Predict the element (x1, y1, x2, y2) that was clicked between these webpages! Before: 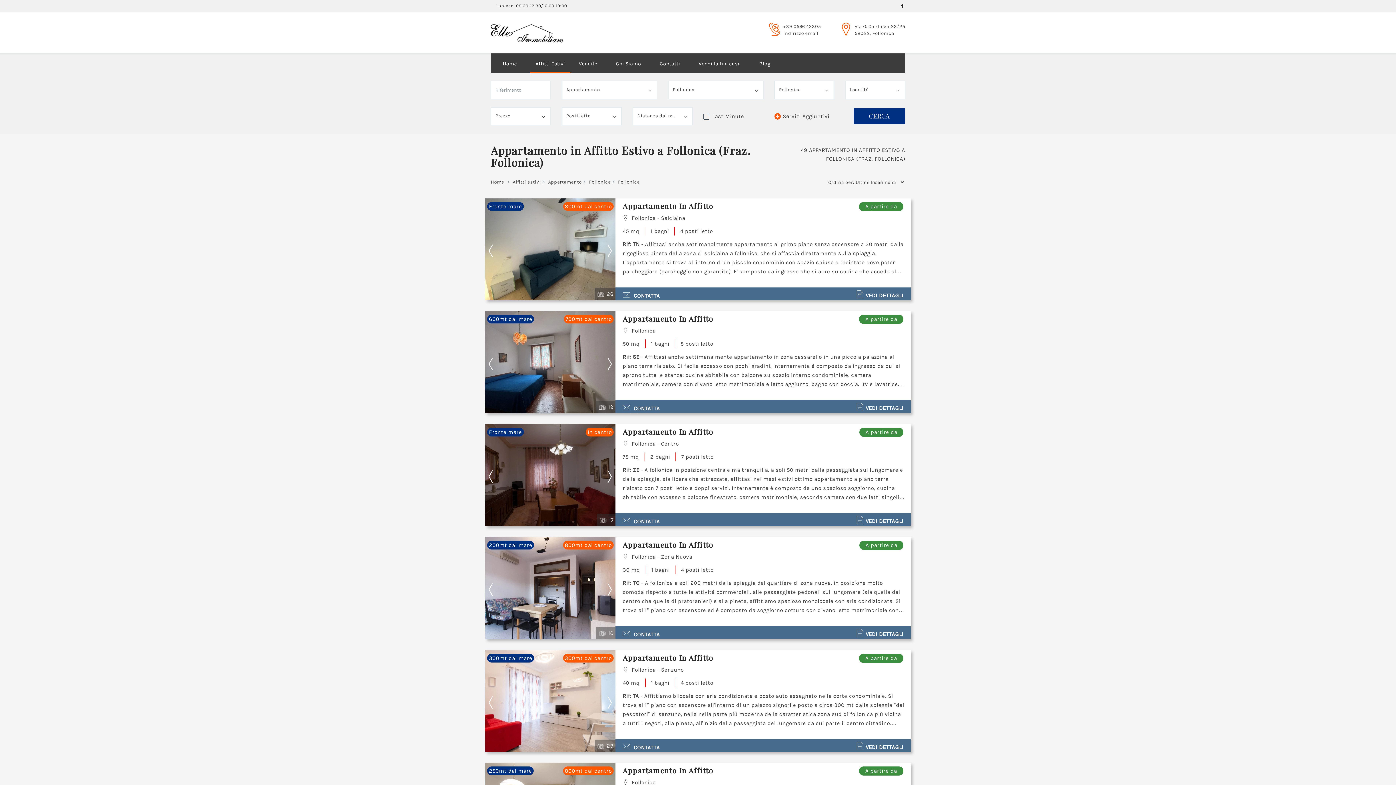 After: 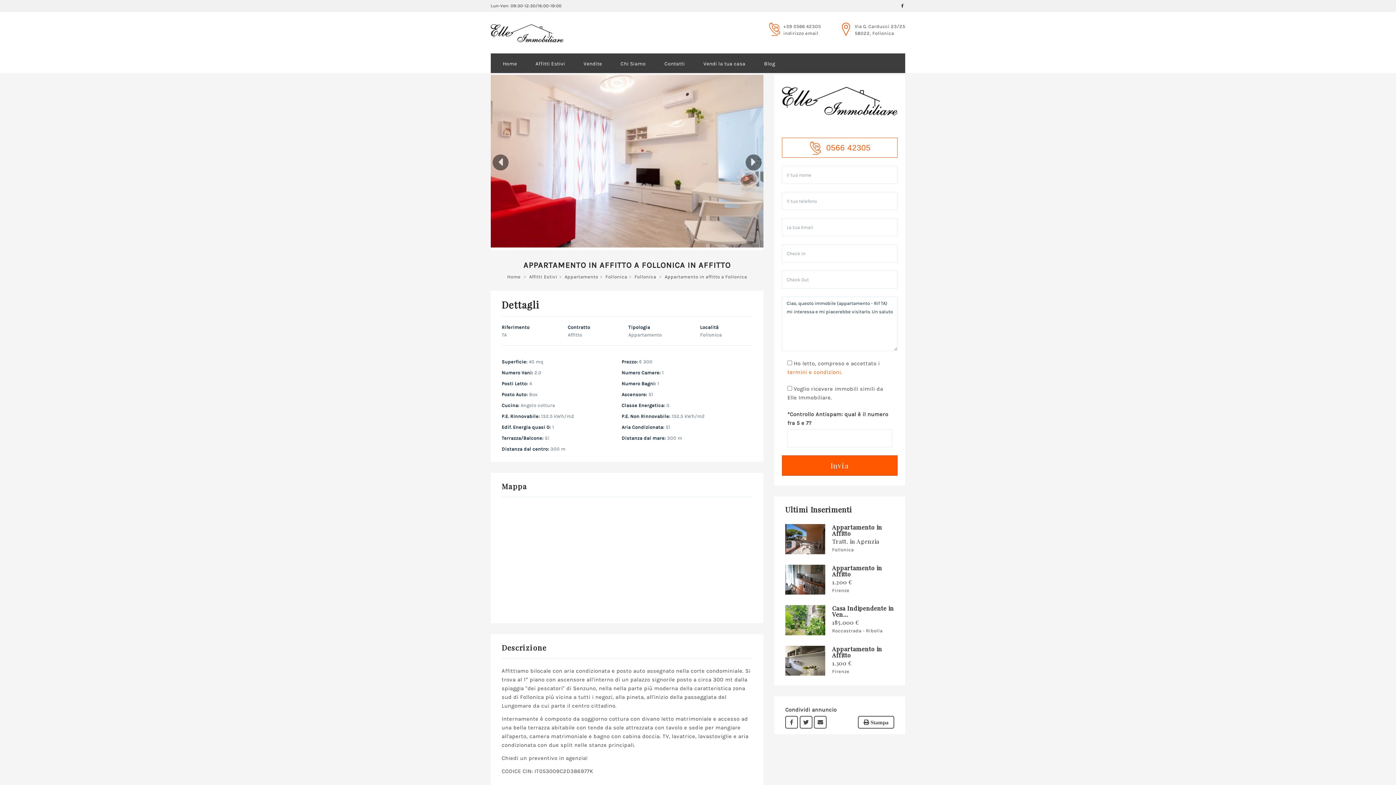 Action: label: Appartamento In Affitto bbox: (622, 652, 713, 662)